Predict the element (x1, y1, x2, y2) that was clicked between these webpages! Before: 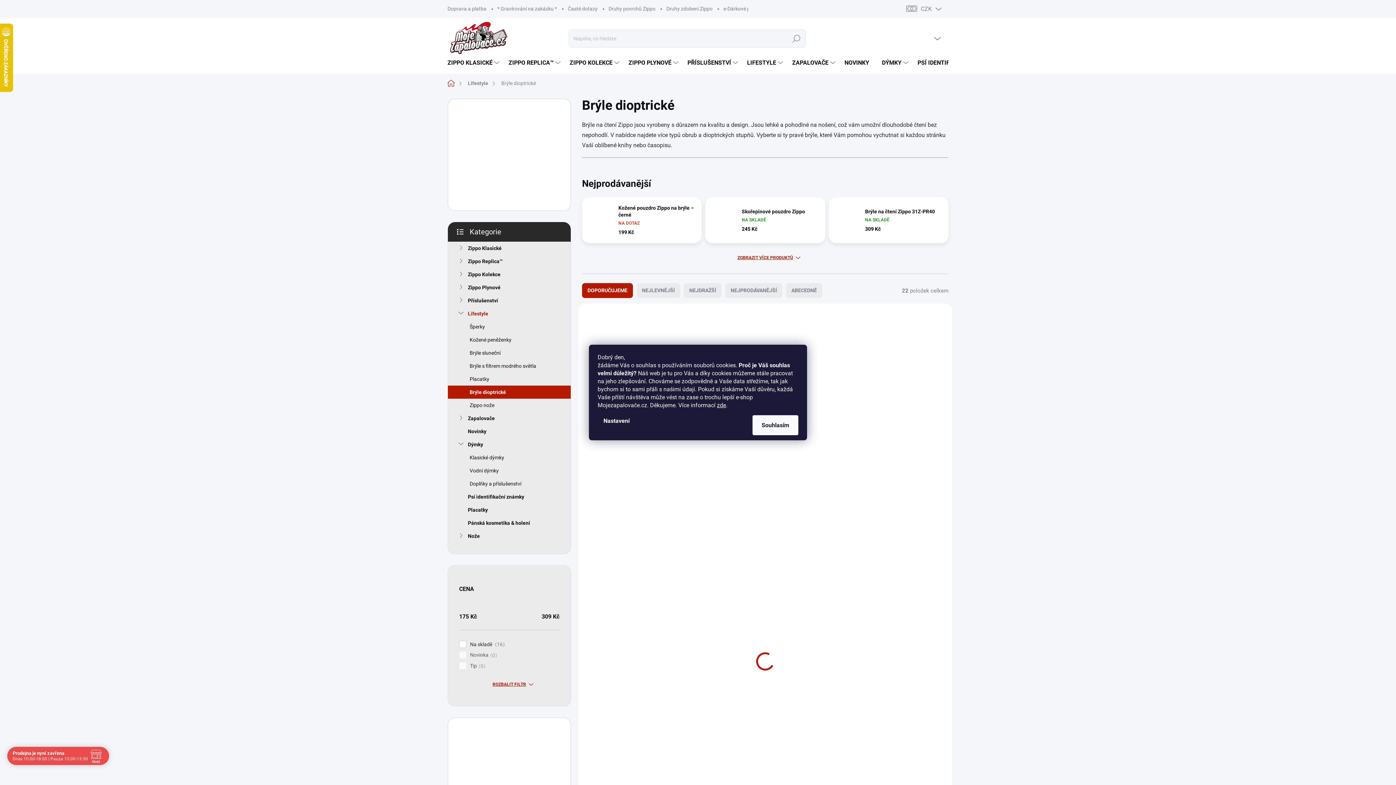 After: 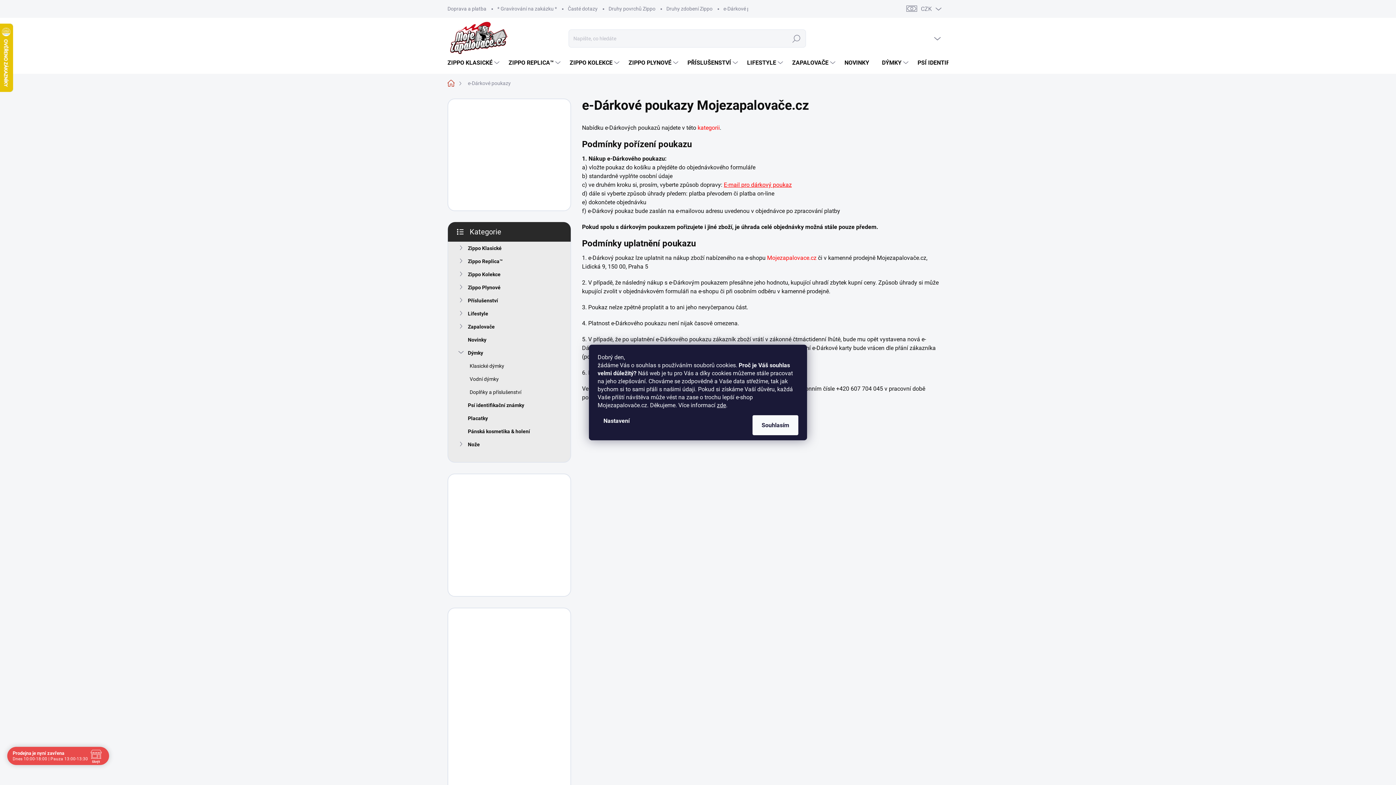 Action: bbox: (718, 0, 772, 17) label: e-Dárkové poukazy